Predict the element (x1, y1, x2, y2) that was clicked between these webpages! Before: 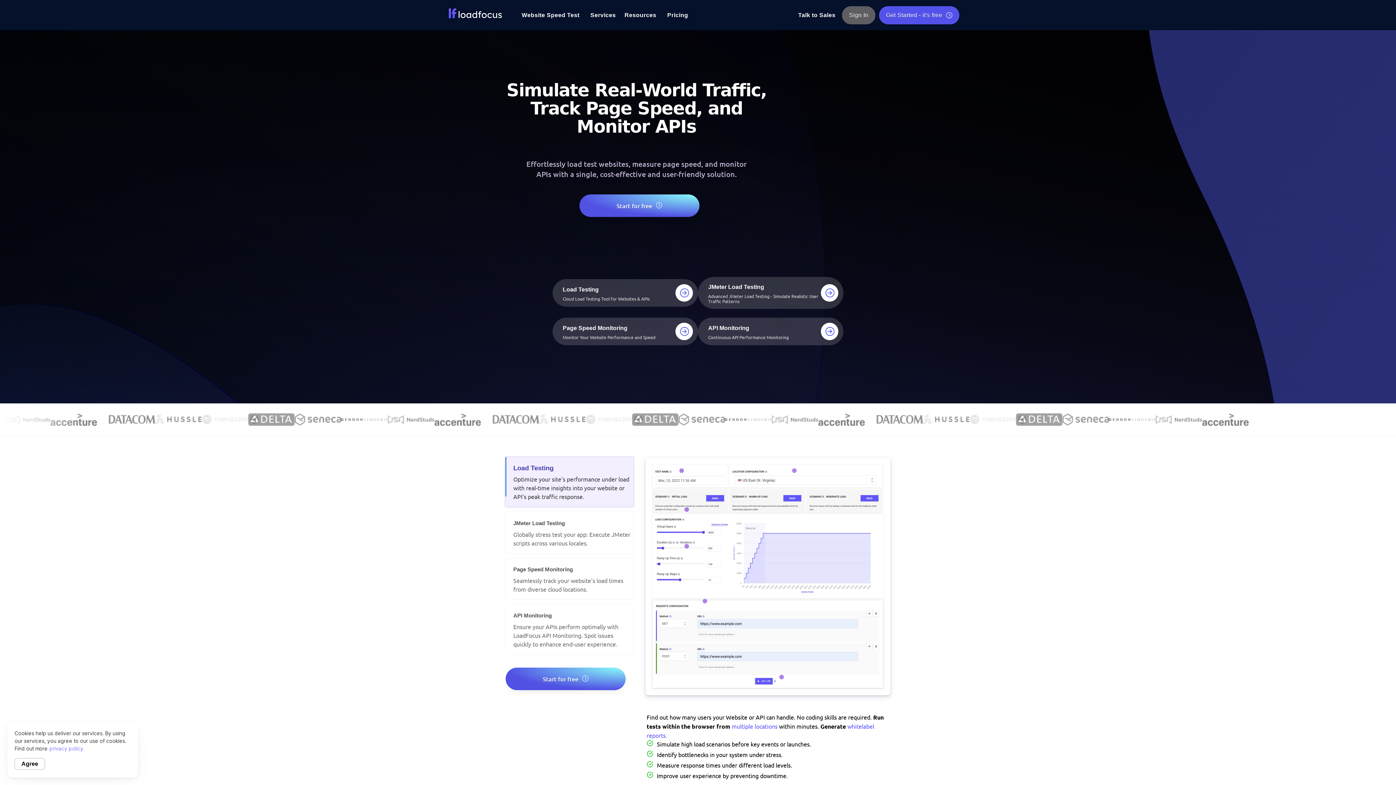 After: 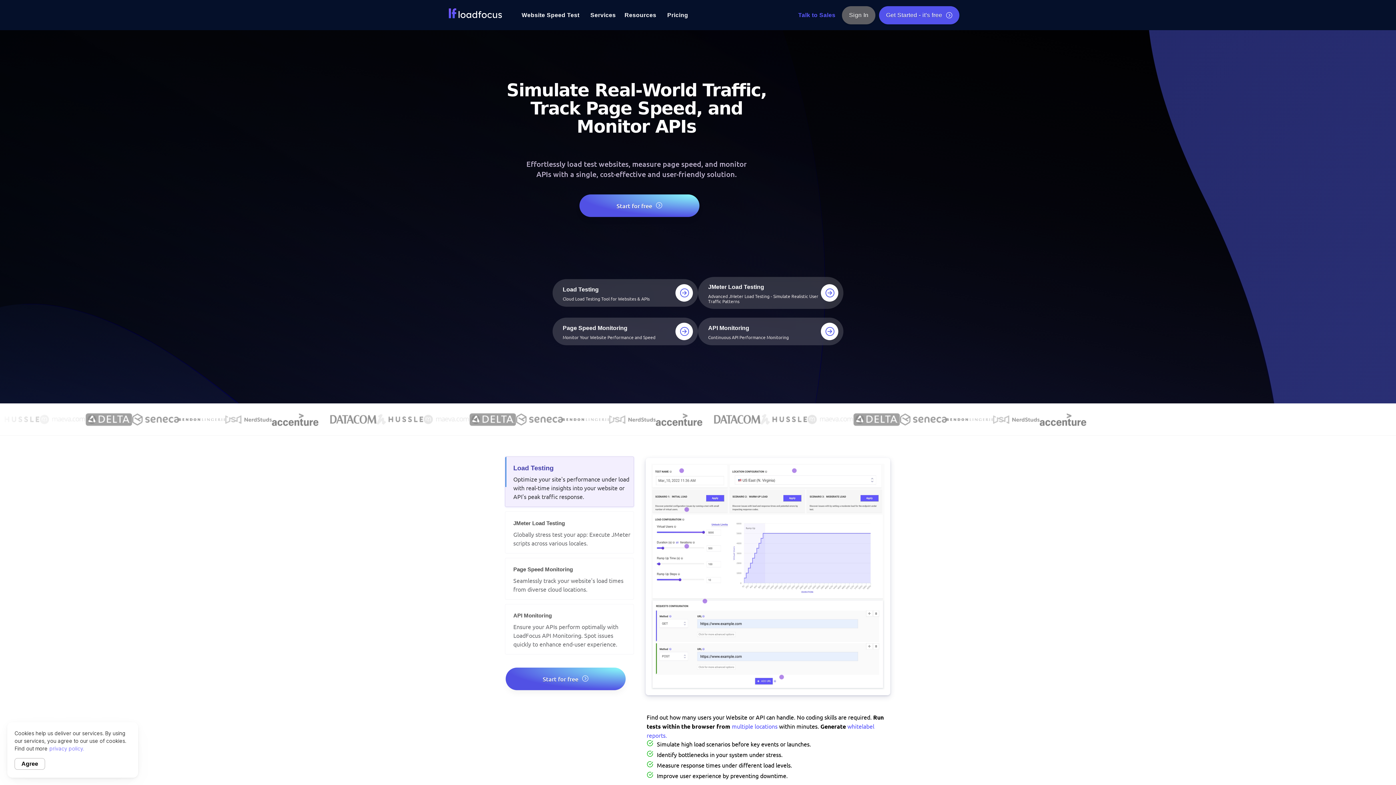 Action: bbox: (791, 0, 842, 30) label: Talk to Sales